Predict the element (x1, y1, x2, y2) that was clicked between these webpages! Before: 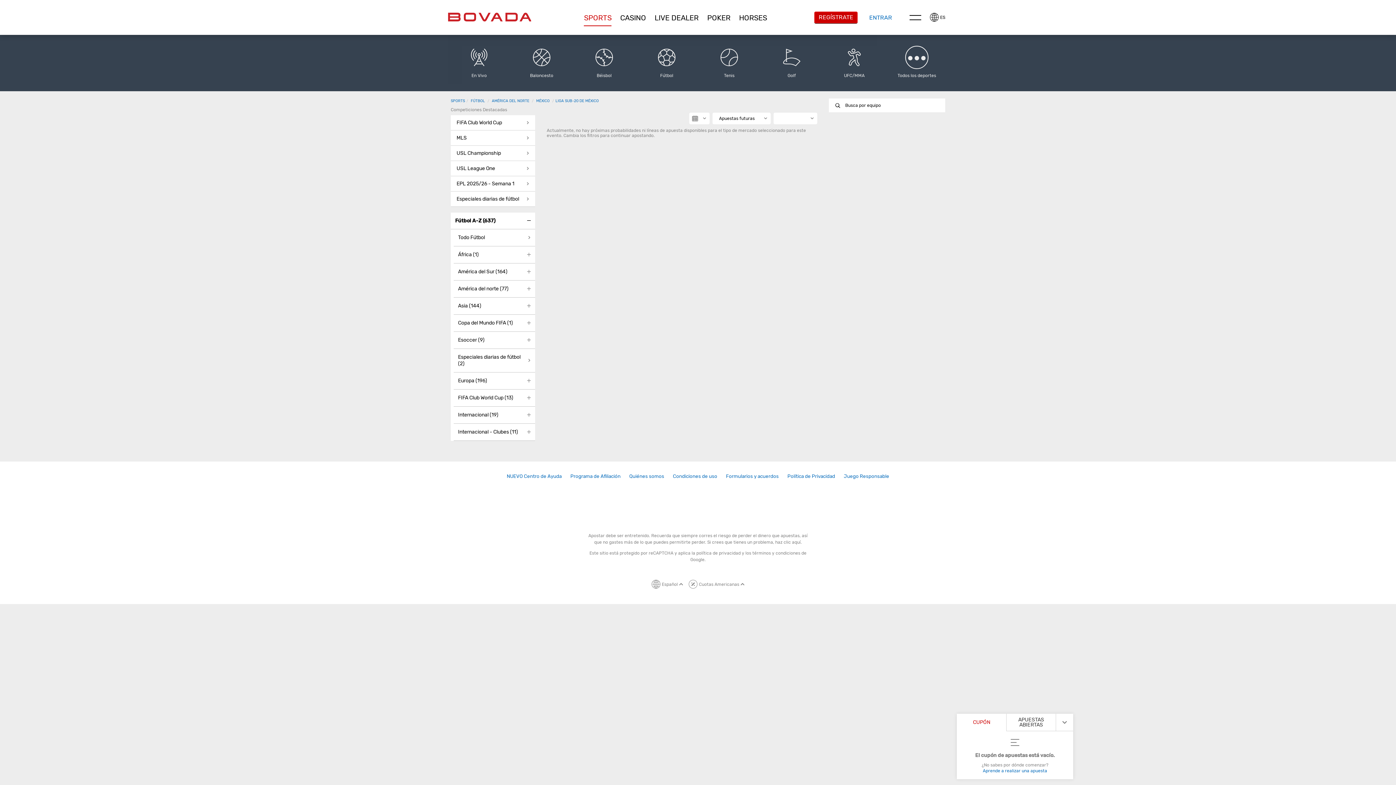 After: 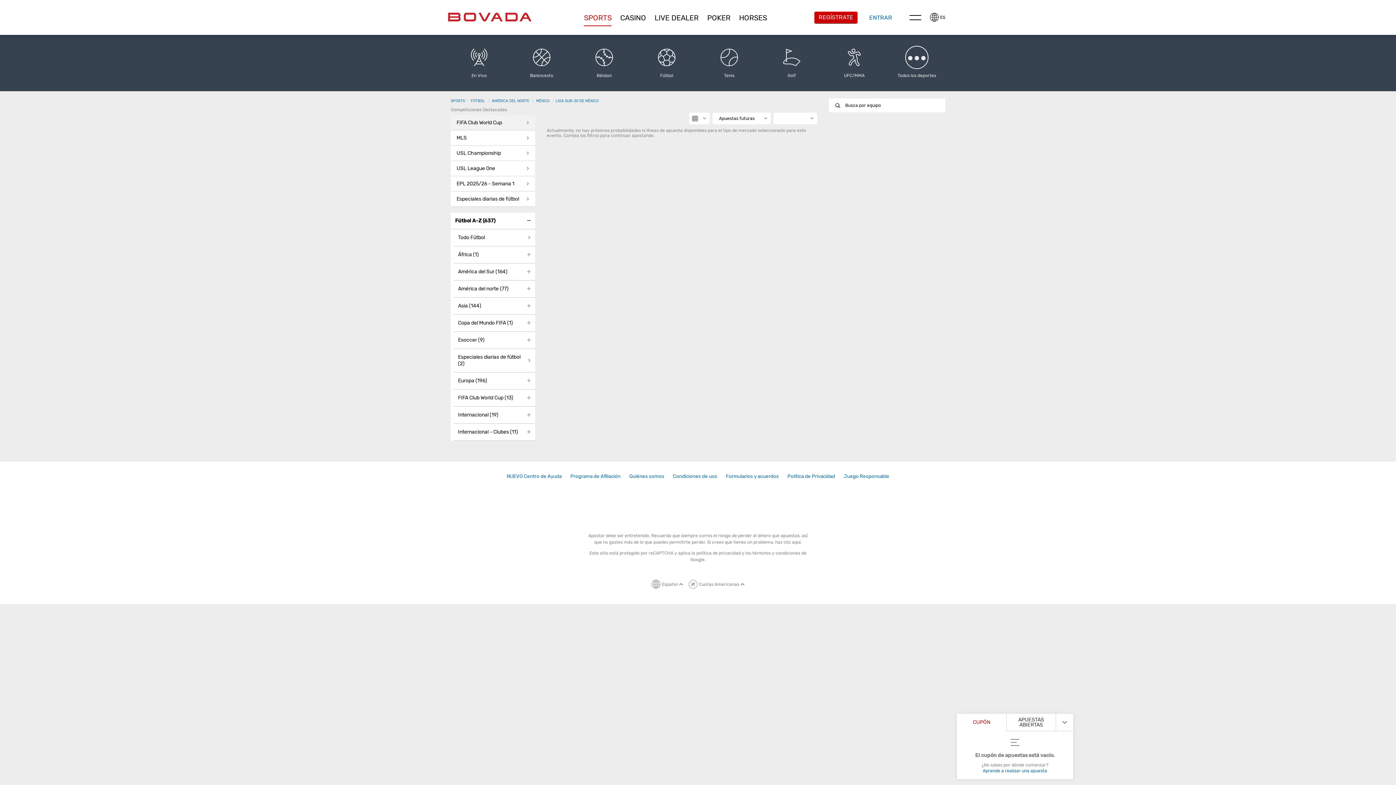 Action: label: FIFA Club World Cup bbox: (450, 115, 535, 130)